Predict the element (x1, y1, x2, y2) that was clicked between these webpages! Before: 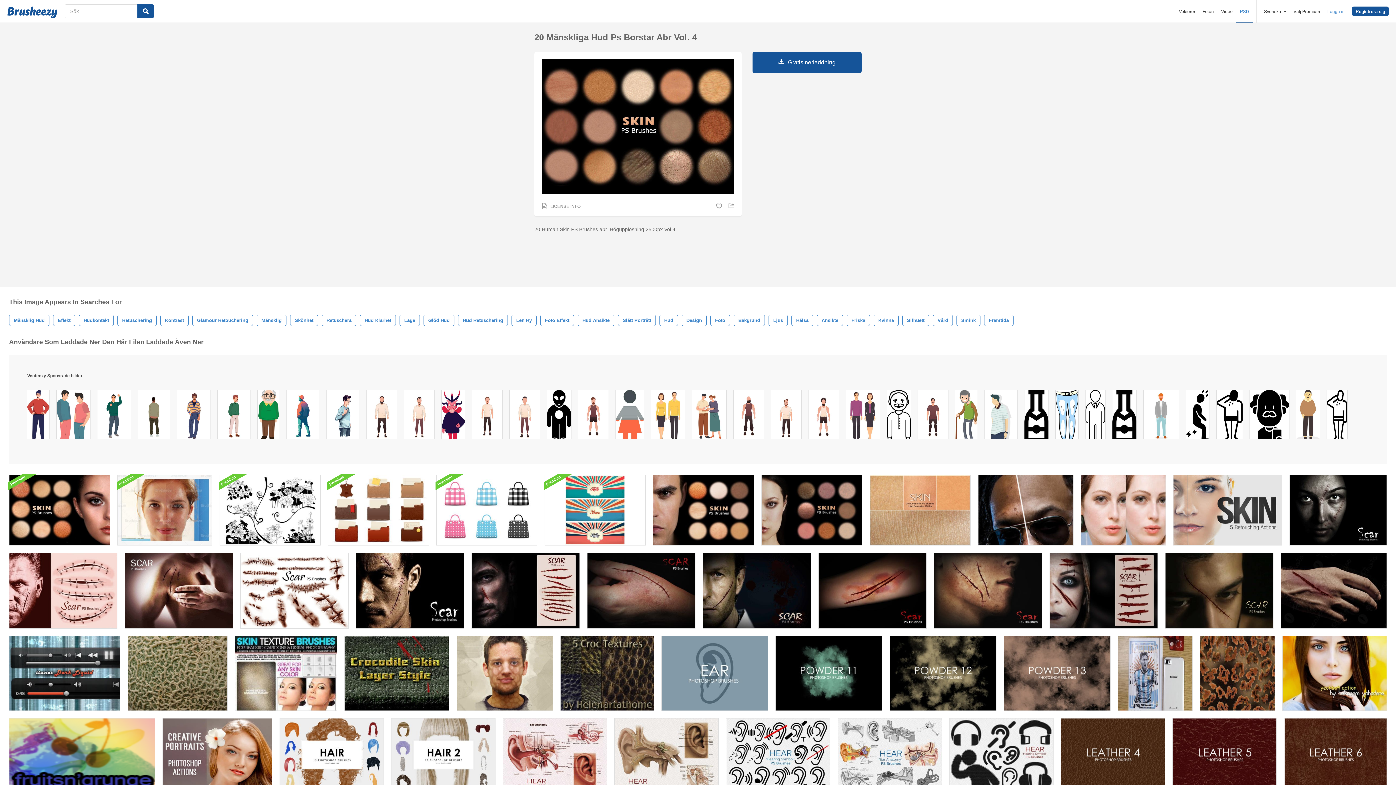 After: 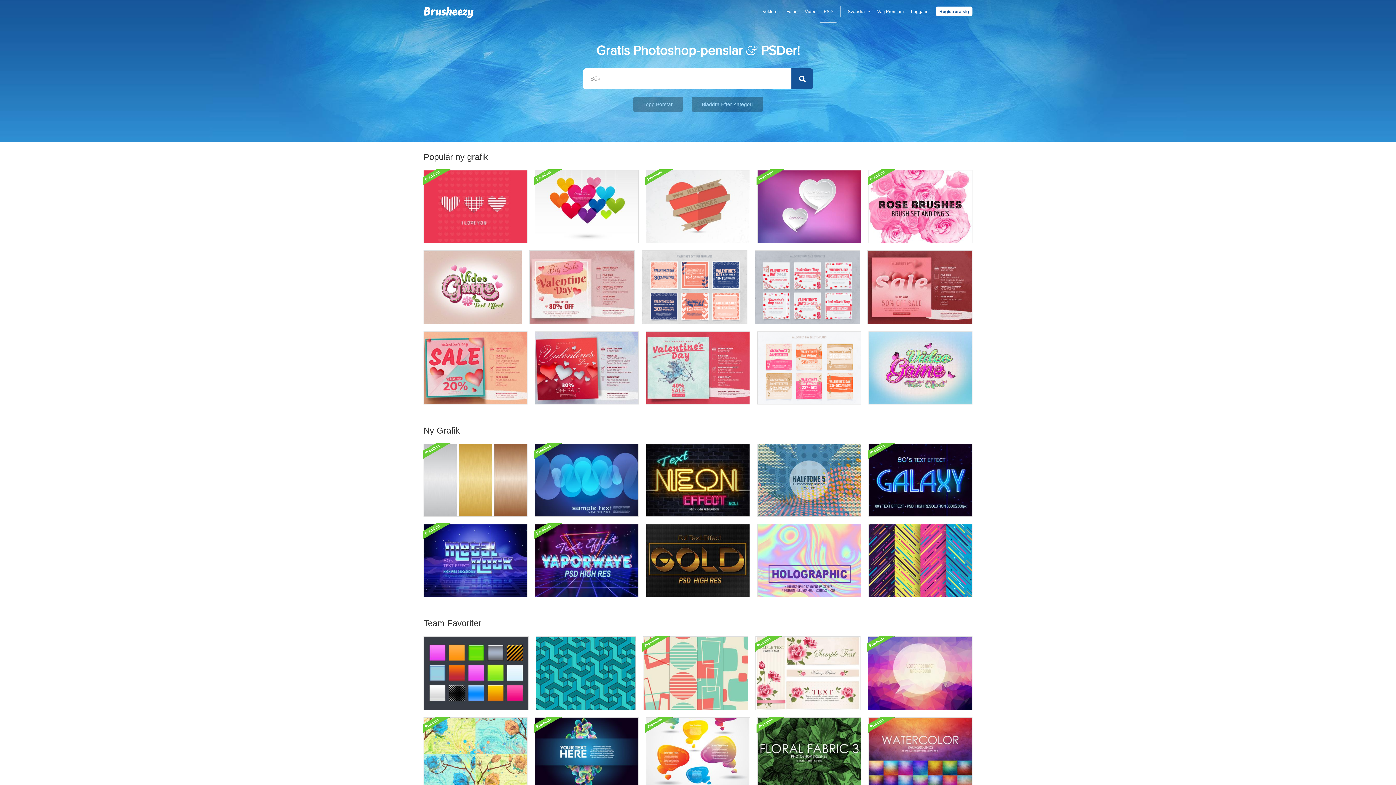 Action: bbox: (137, 4, 153, 18)